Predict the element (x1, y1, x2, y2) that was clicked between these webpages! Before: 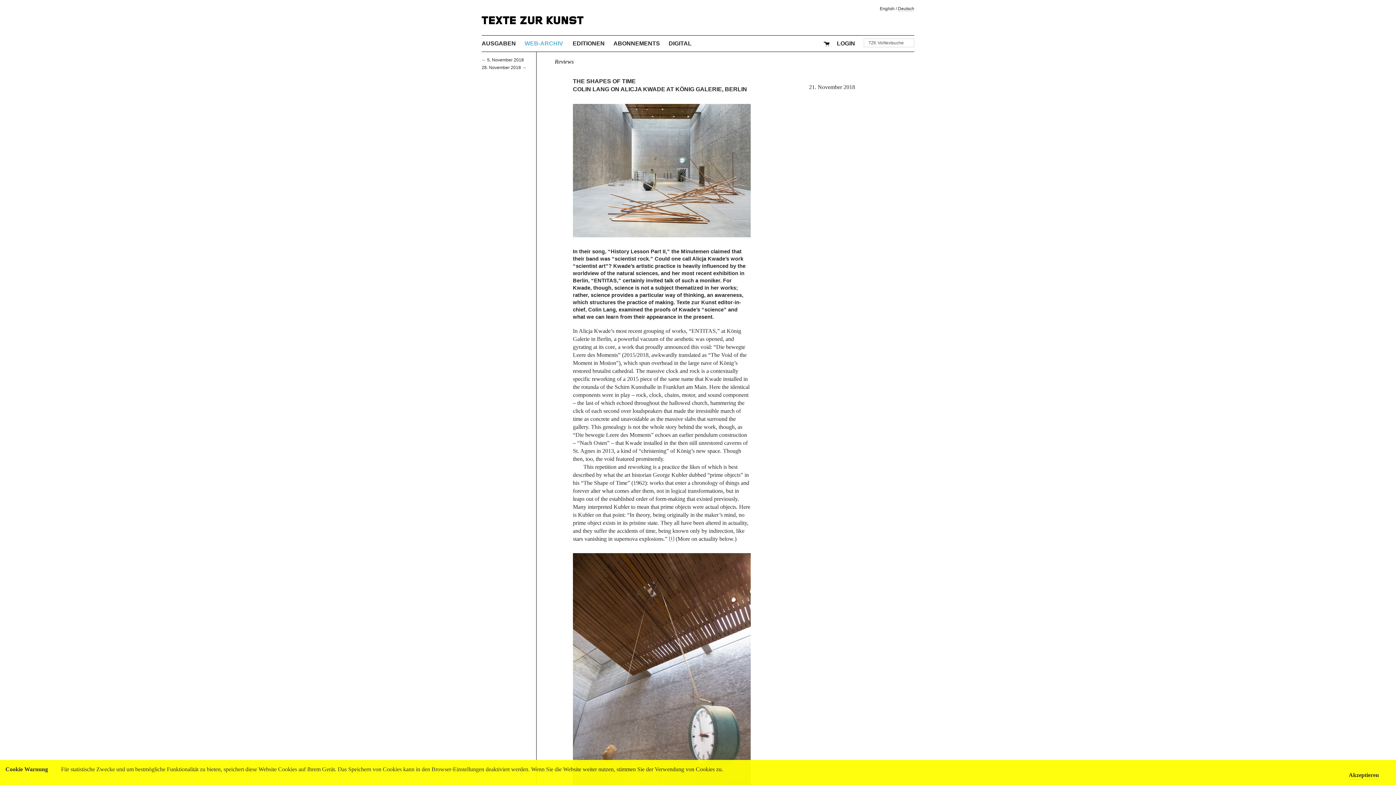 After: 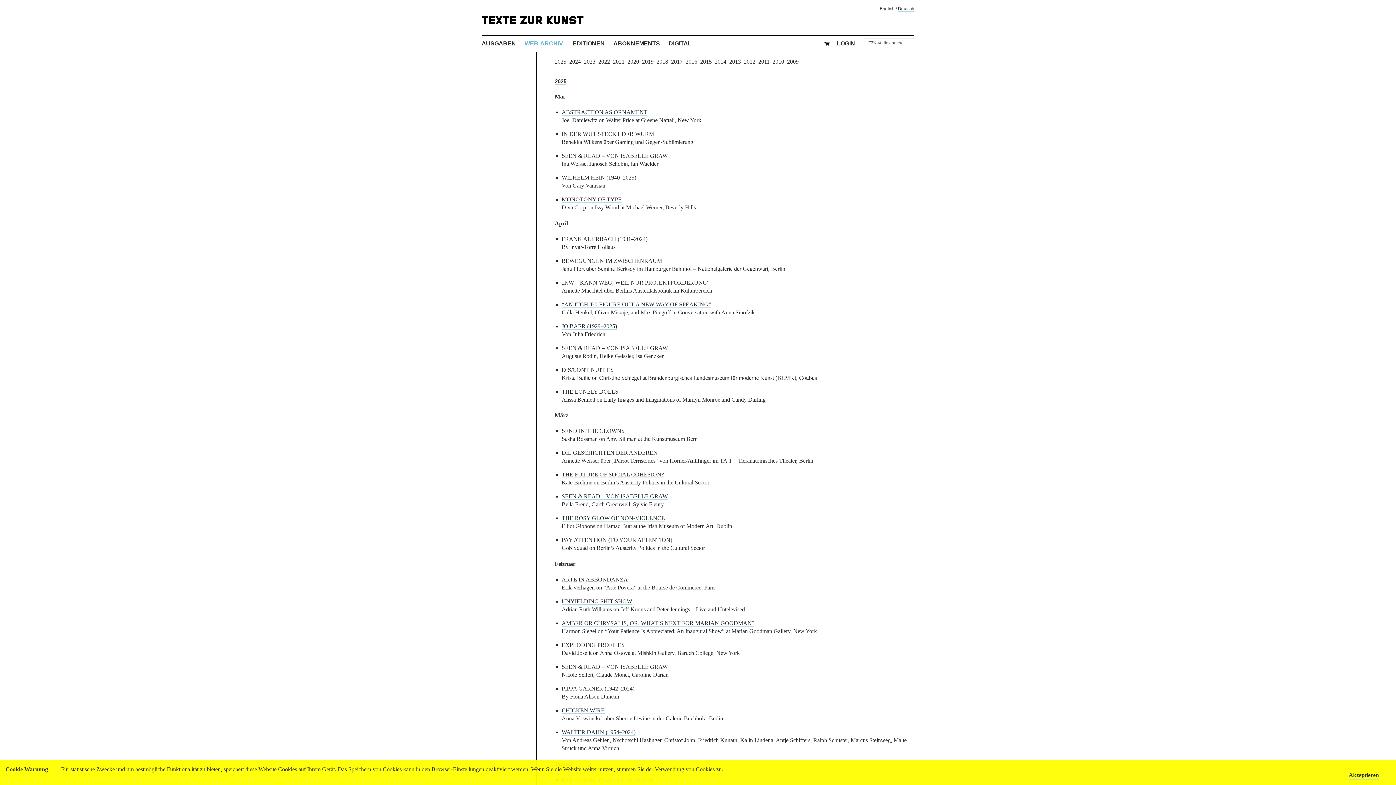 Action: label: WEB-ARCHIV bbox: (524, 40, 564, 46)